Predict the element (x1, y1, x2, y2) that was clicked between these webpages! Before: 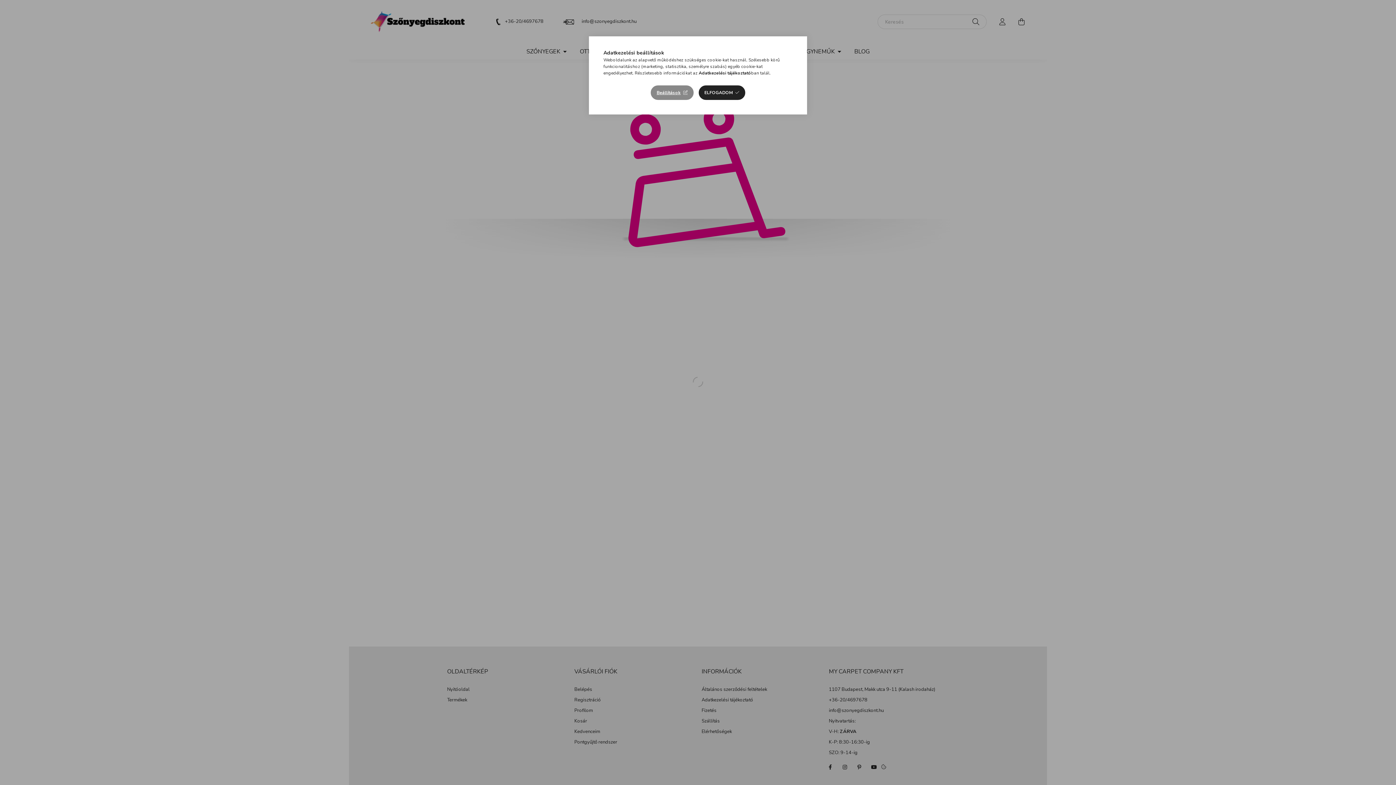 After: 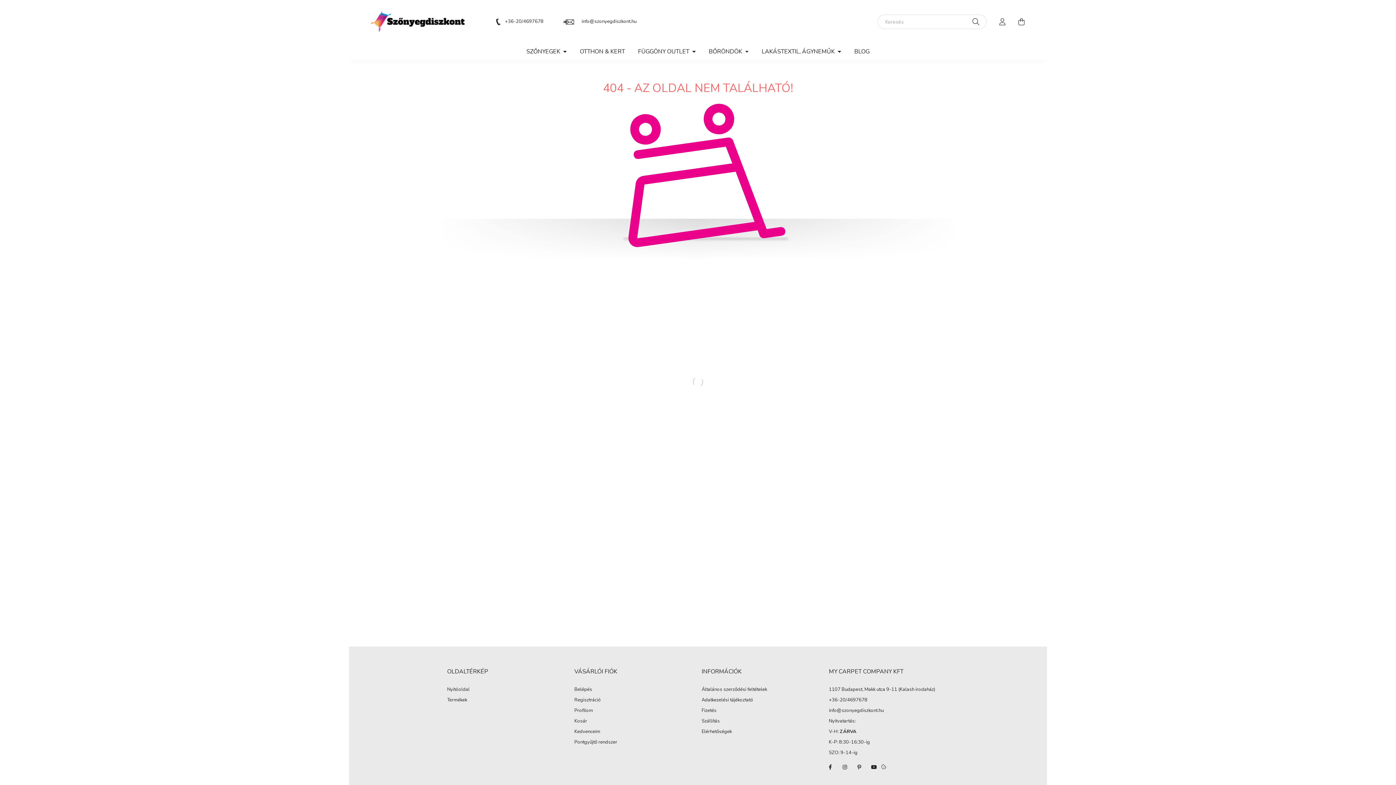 Action: bbox: (698, 85, 745, 100) label: ELFOGADOM